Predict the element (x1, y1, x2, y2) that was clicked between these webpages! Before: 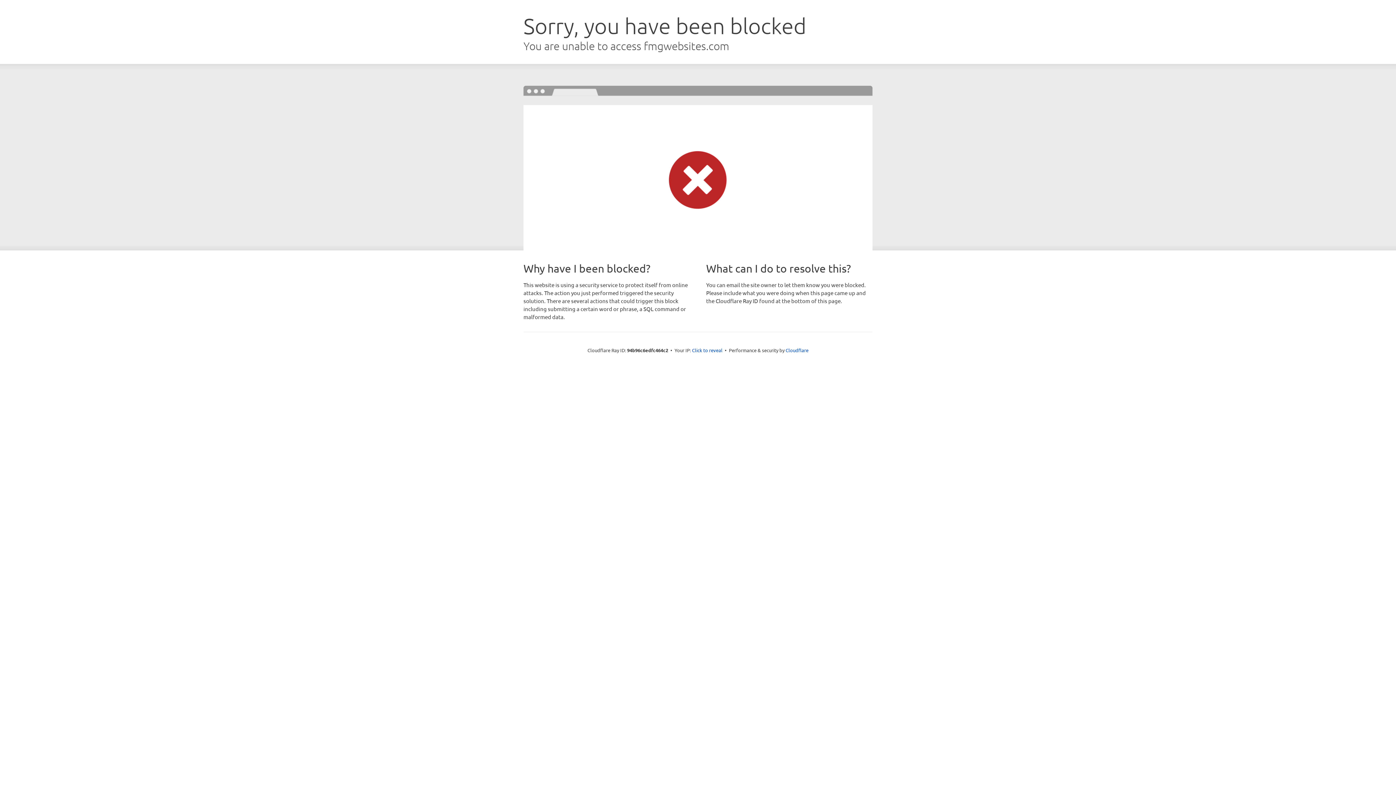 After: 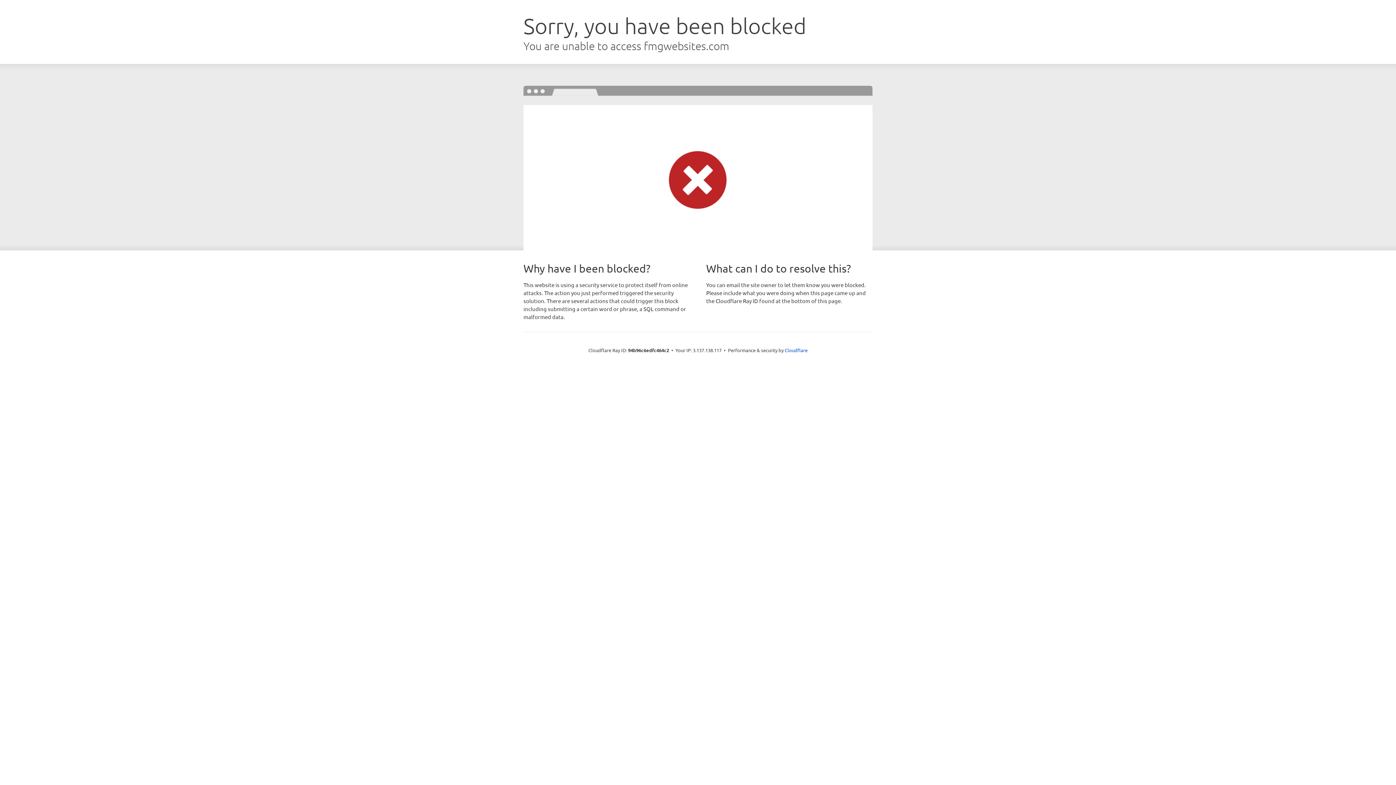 Action: bbox: (692, 346, 722, 353) label: Click to reveal